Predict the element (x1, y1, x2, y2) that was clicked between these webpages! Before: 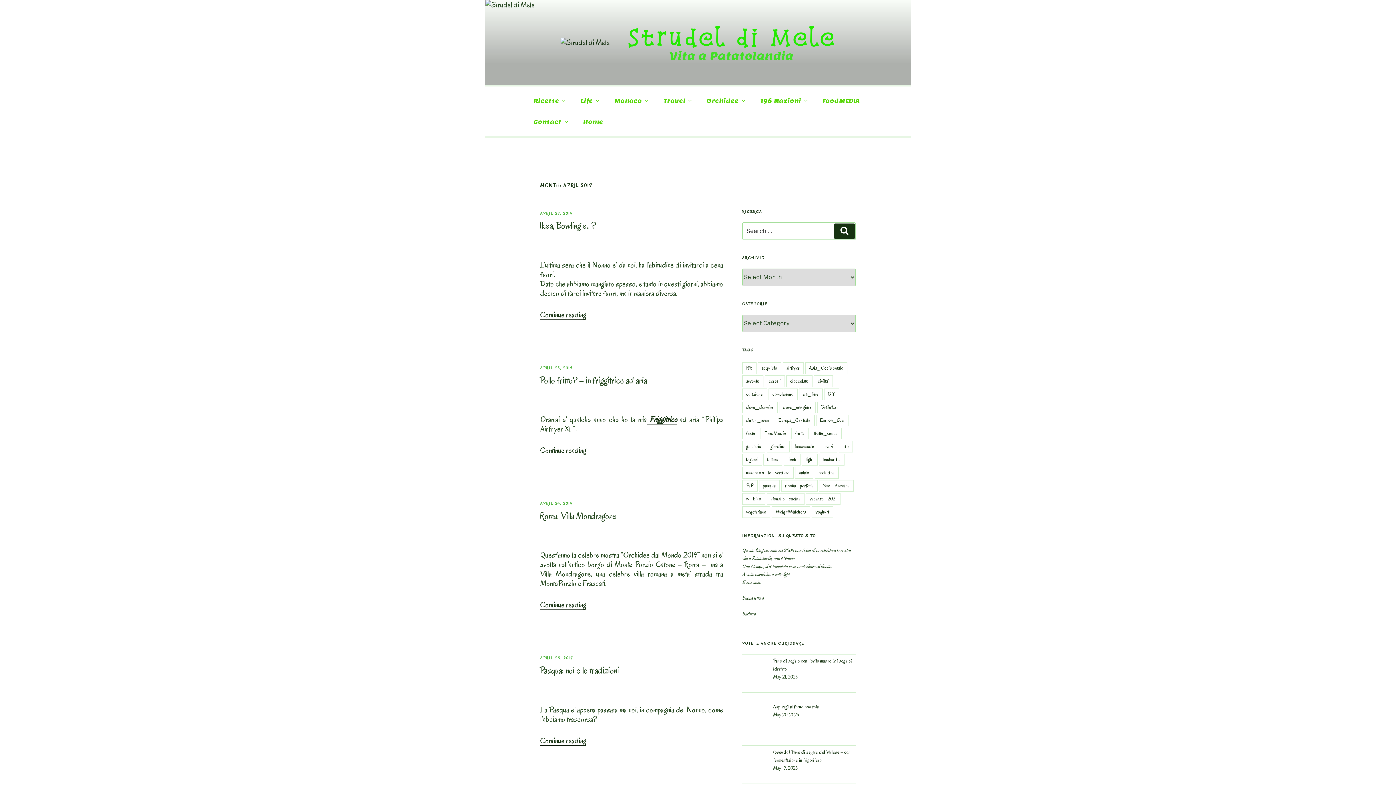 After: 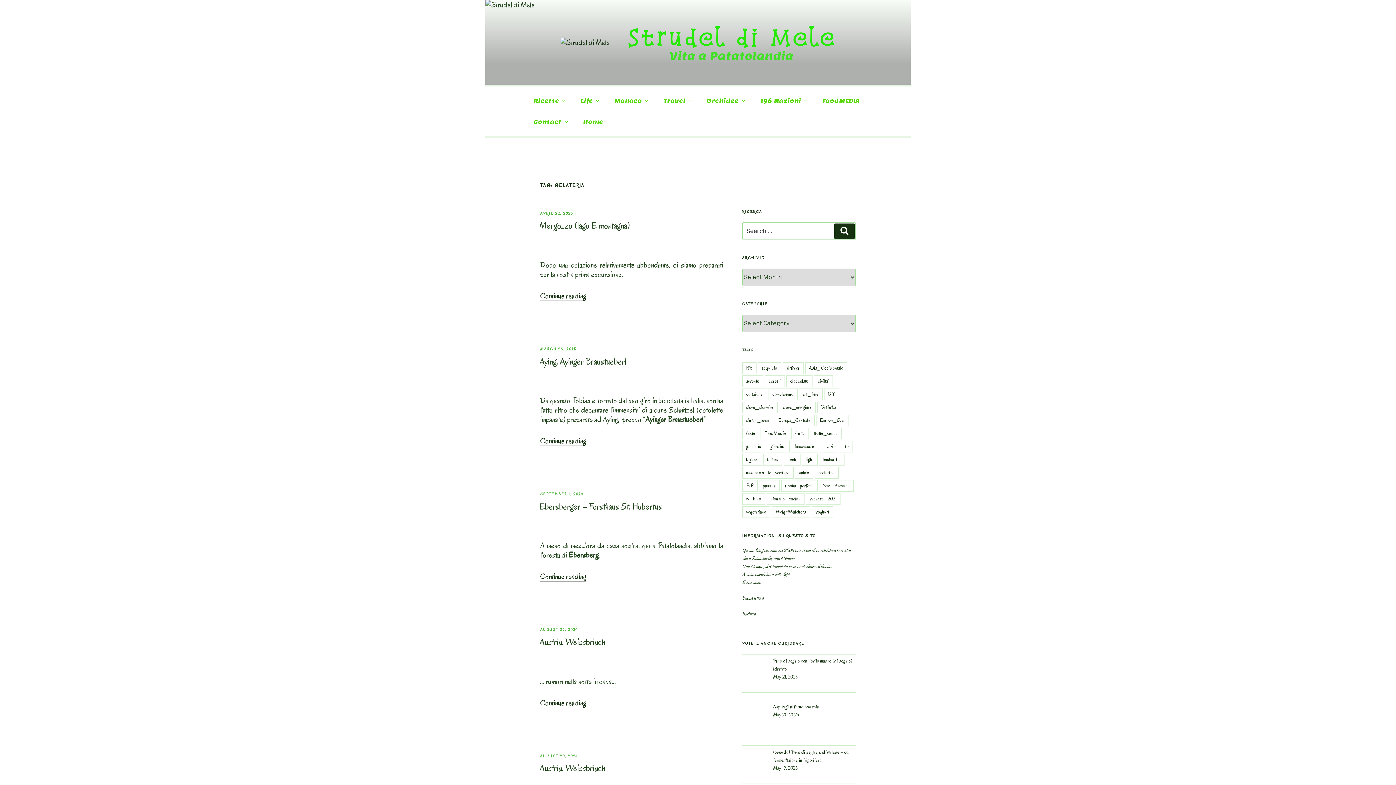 Action: label: gelateria bbox: (742, 441, 765, 452)